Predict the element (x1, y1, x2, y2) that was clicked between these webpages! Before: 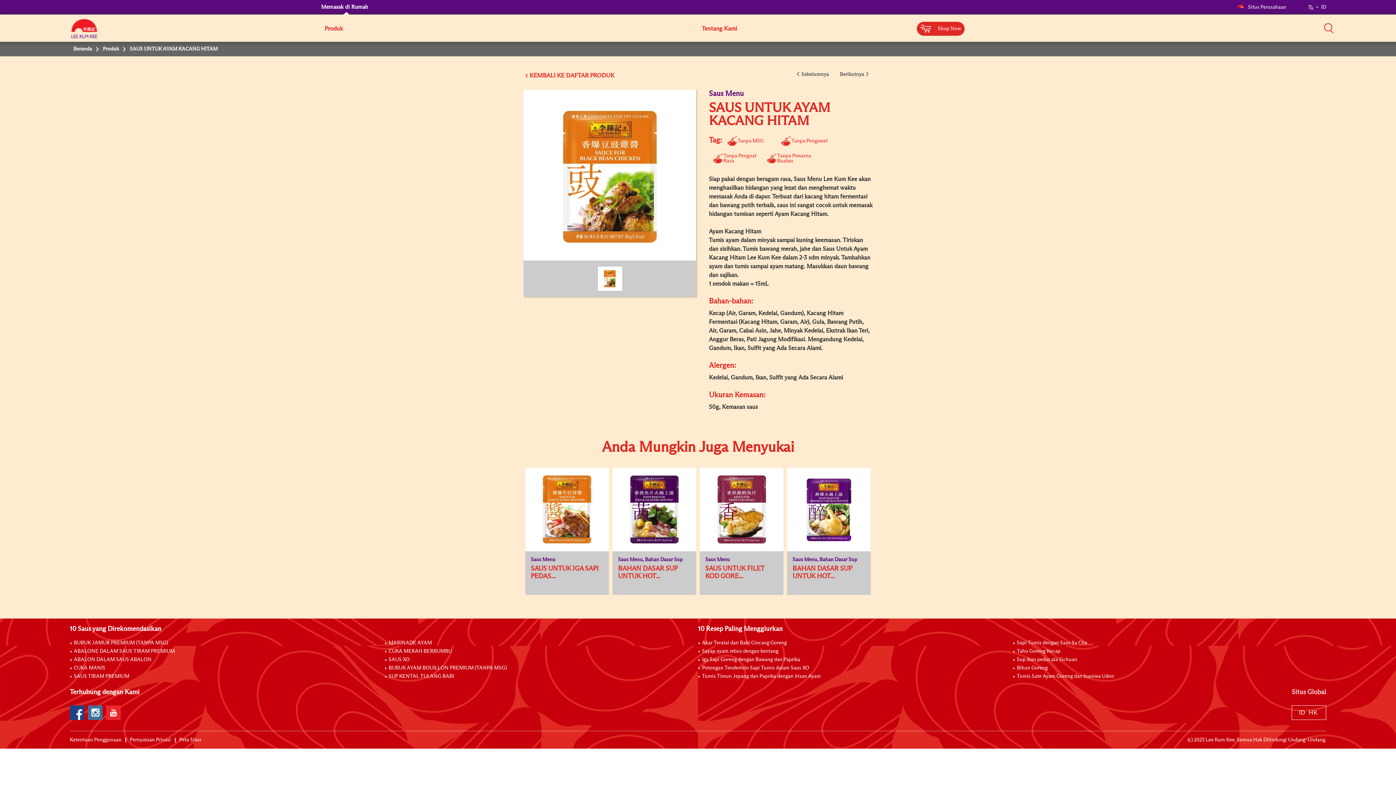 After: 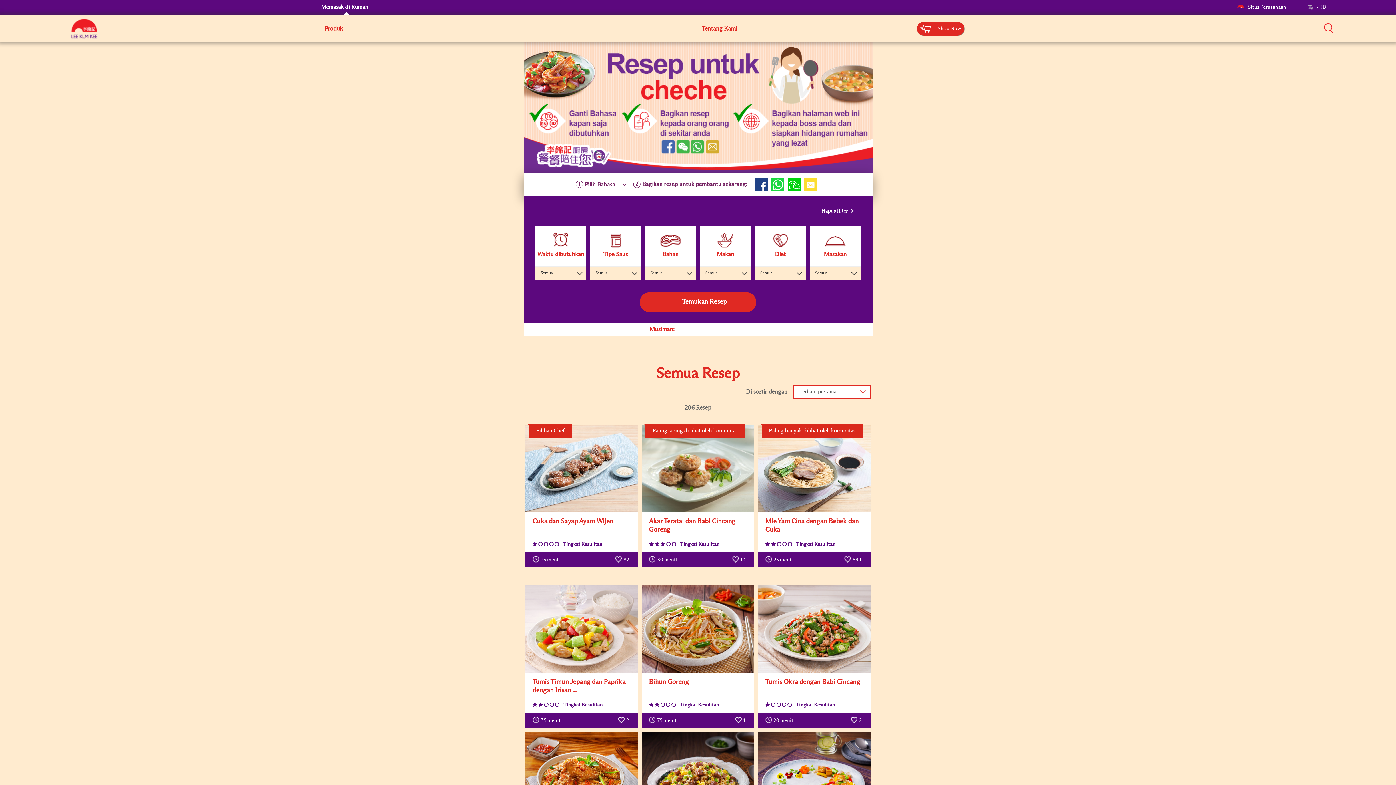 Action: bbox: (69, 30, 98, 35)